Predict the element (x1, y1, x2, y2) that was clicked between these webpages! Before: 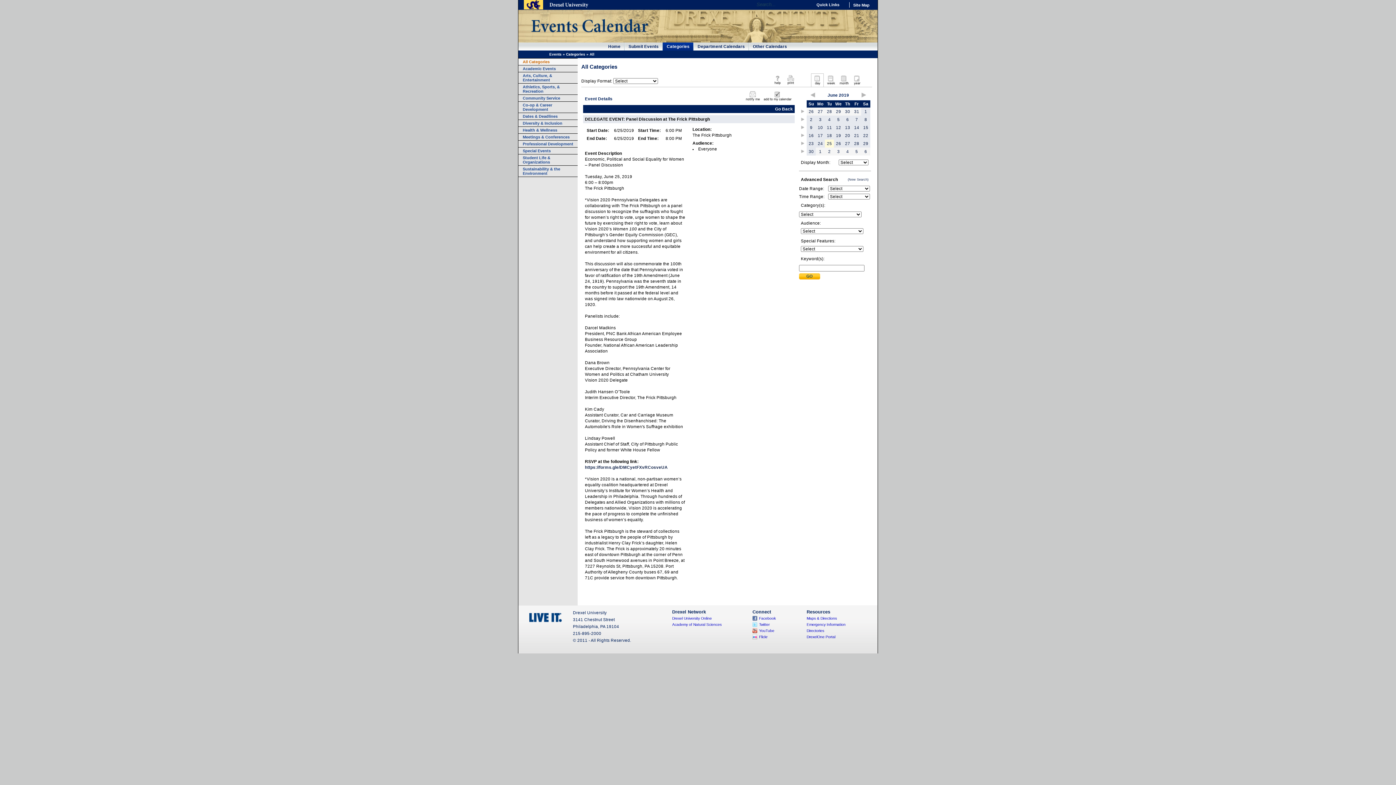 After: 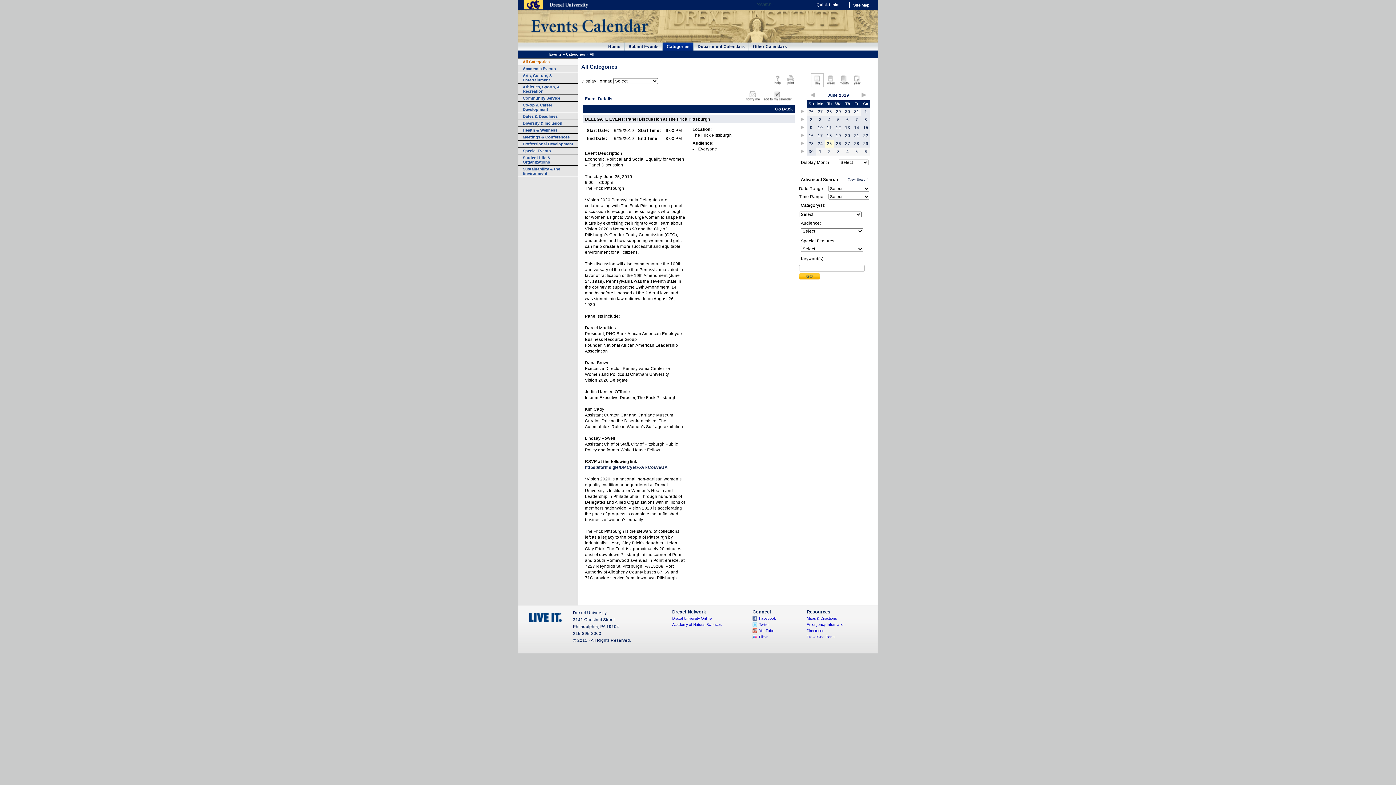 Action: bbox: (771, 82, 783, 87)